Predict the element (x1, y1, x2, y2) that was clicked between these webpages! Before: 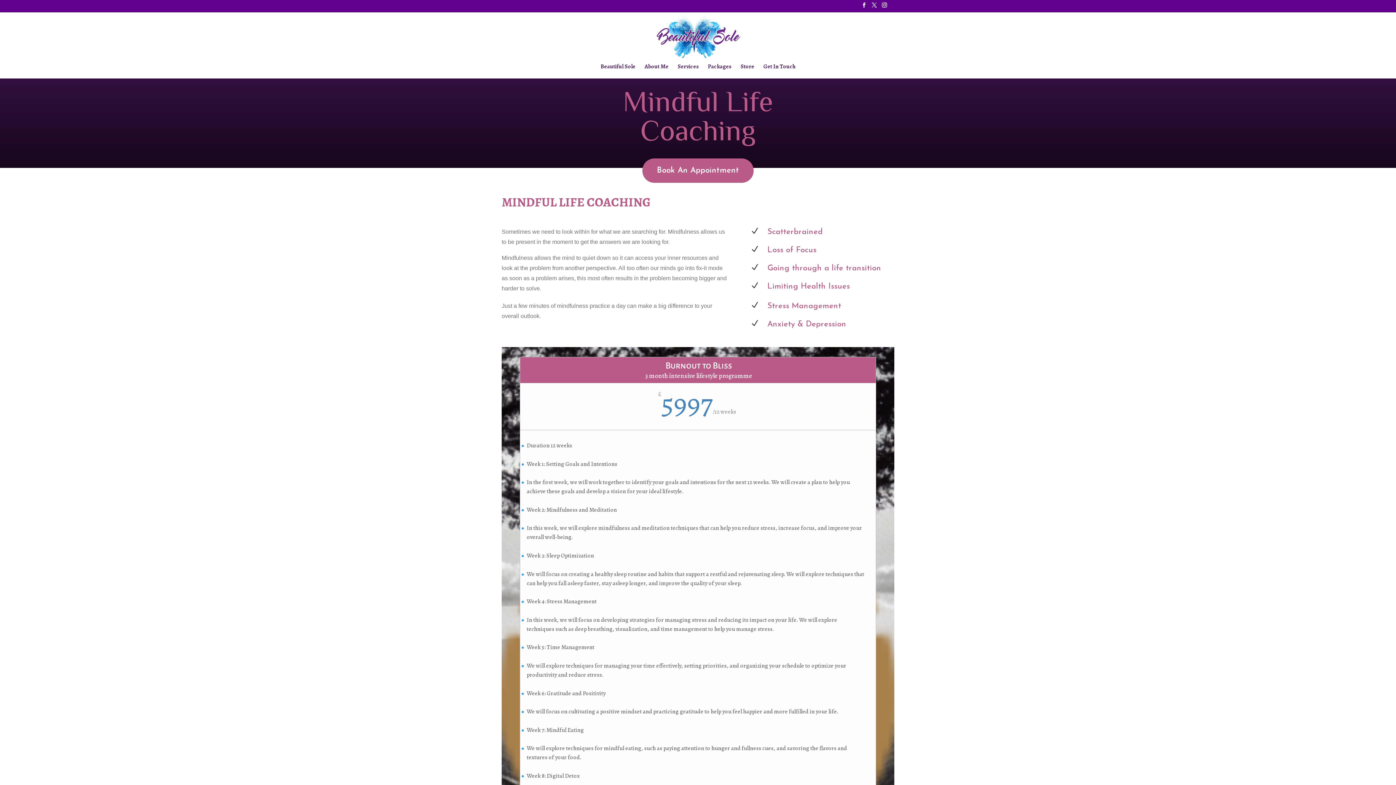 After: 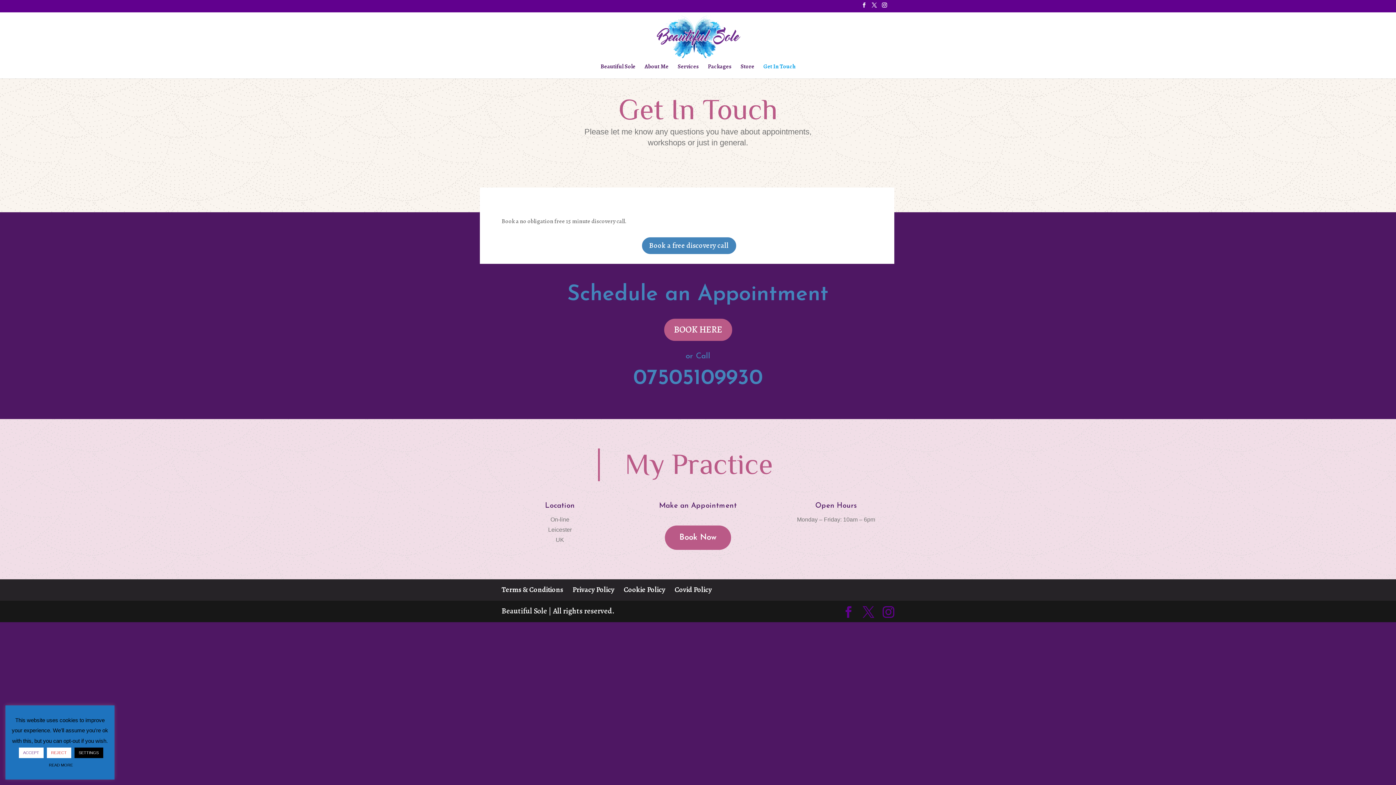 Action: label: Get In Touch bbox: (763, 64, 795, 78)